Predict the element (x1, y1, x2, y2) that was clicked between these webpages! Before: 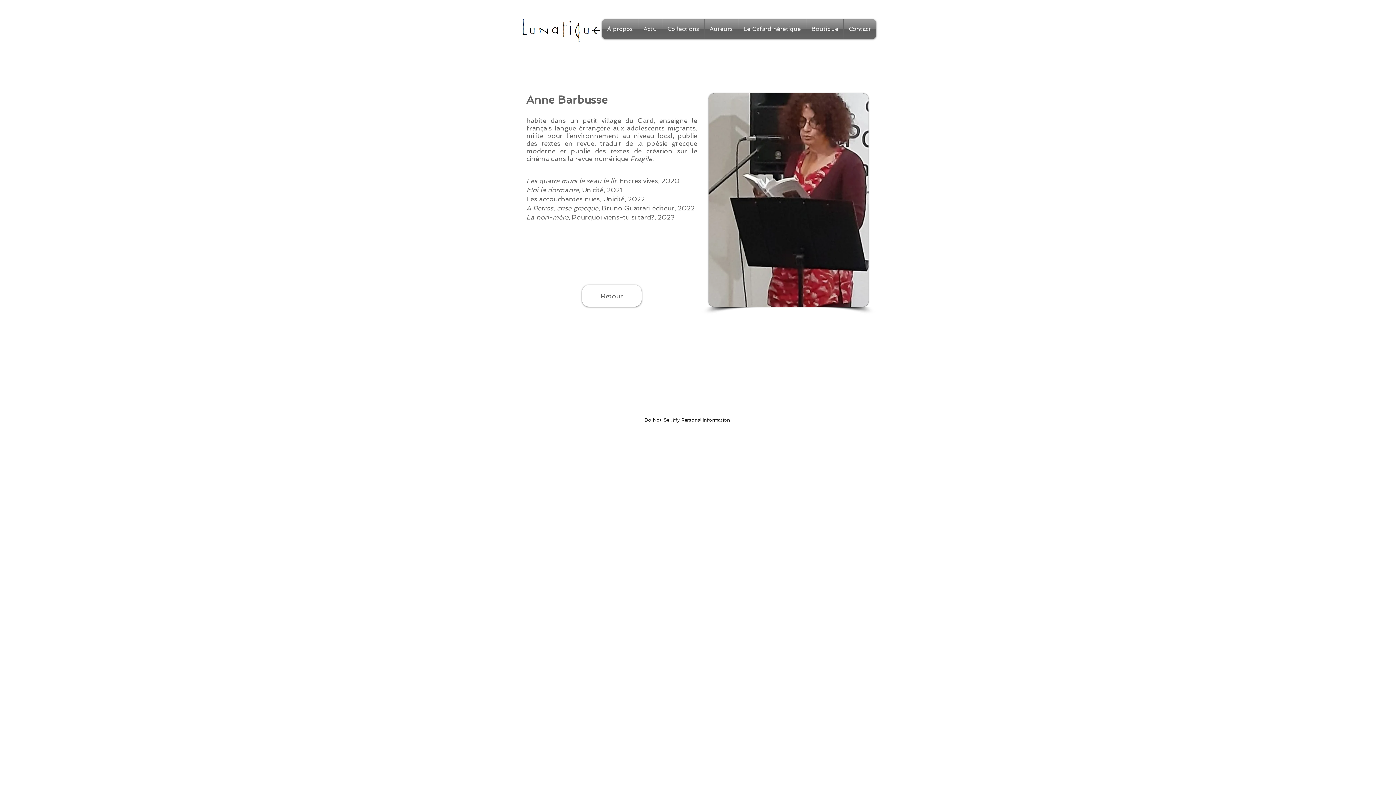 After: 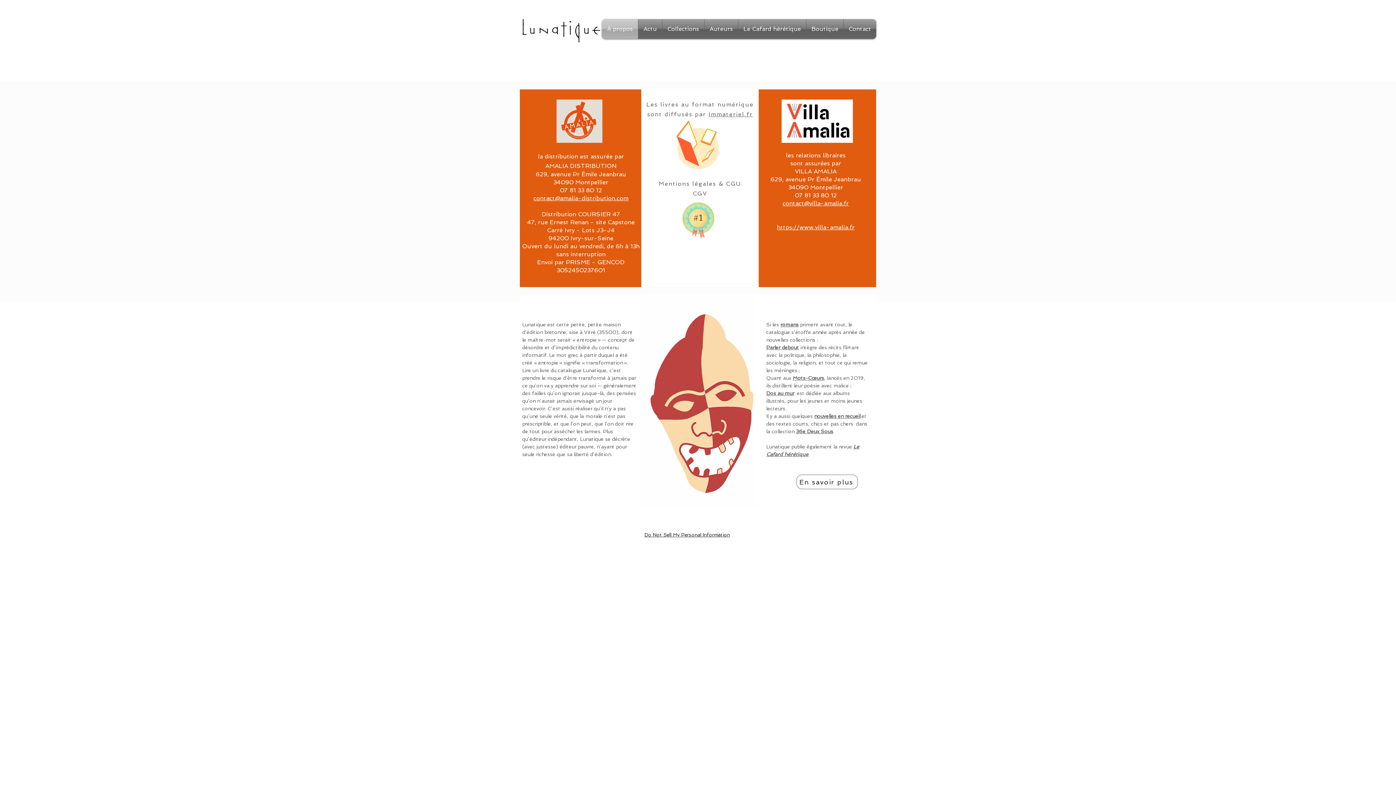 Action: label: À propos bbox: (602, 19, 638, 38)